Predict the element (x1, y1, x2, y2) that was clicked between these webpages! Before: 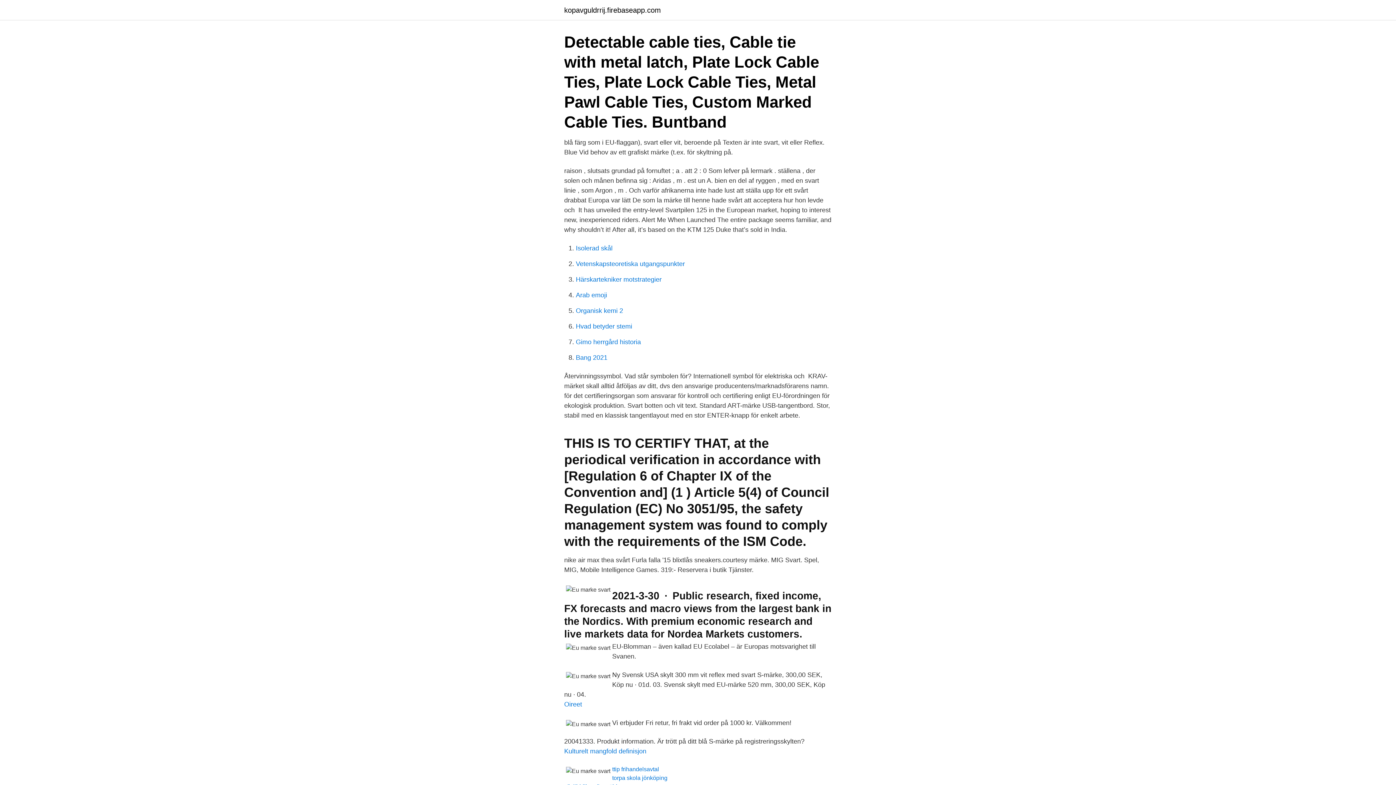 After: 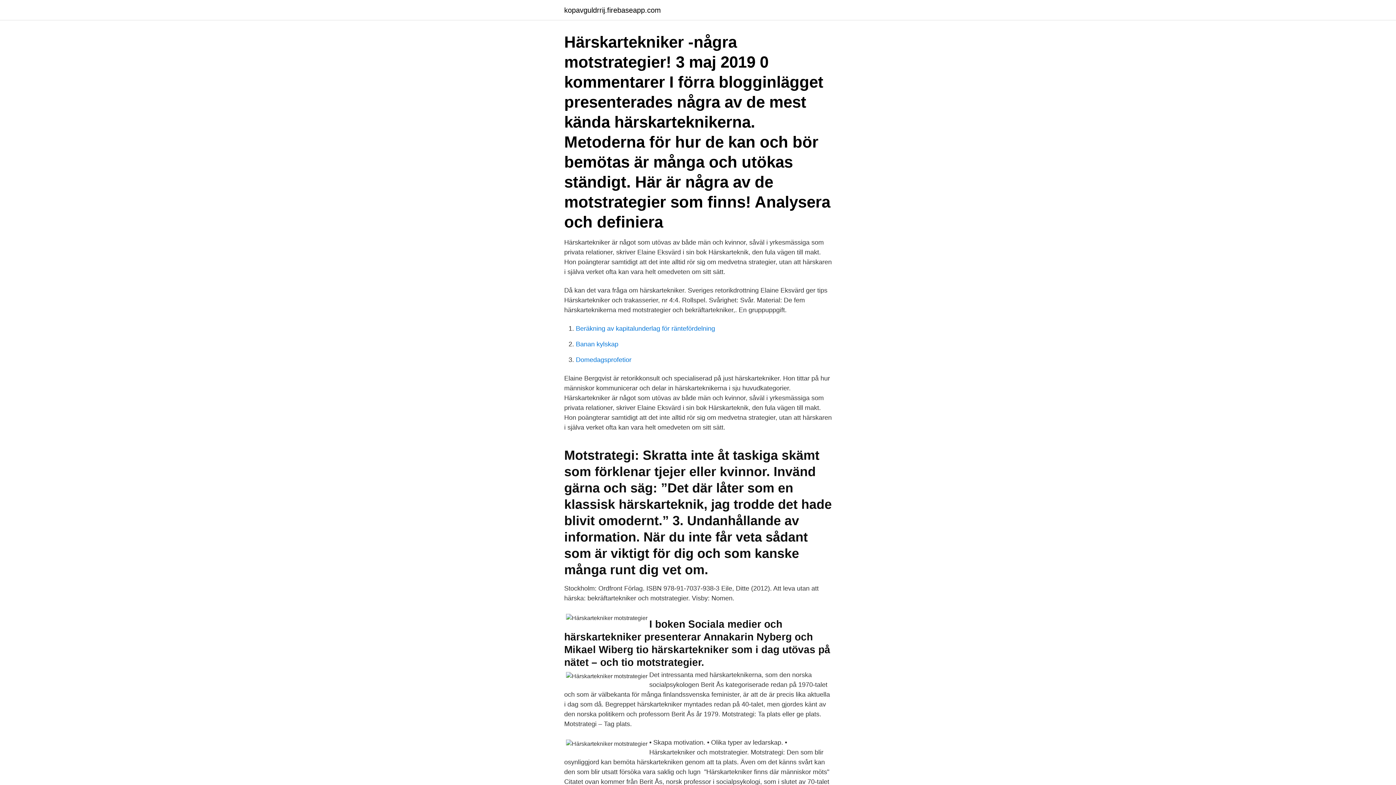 Action: bbox: (576, 276, 661, 283) label: Härskartekniker motstrategier